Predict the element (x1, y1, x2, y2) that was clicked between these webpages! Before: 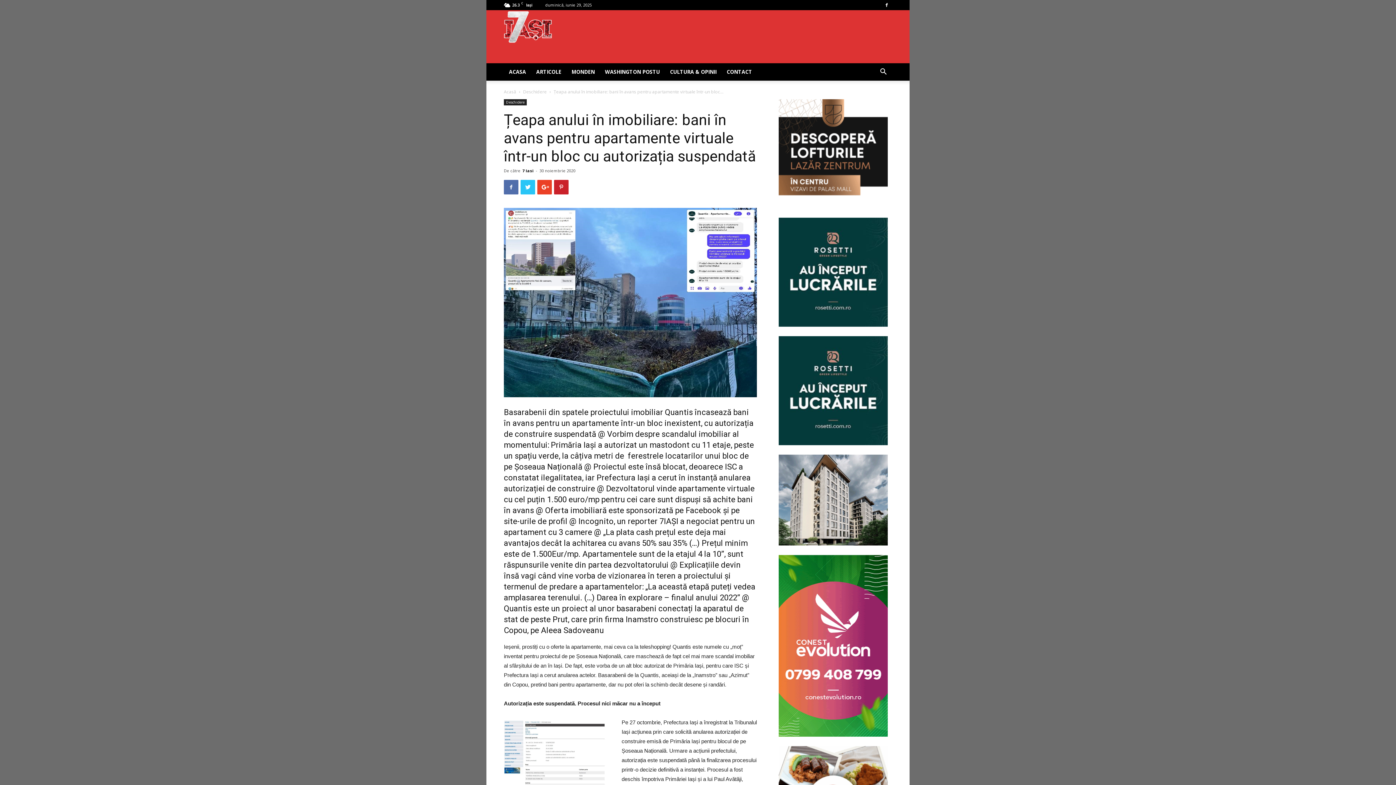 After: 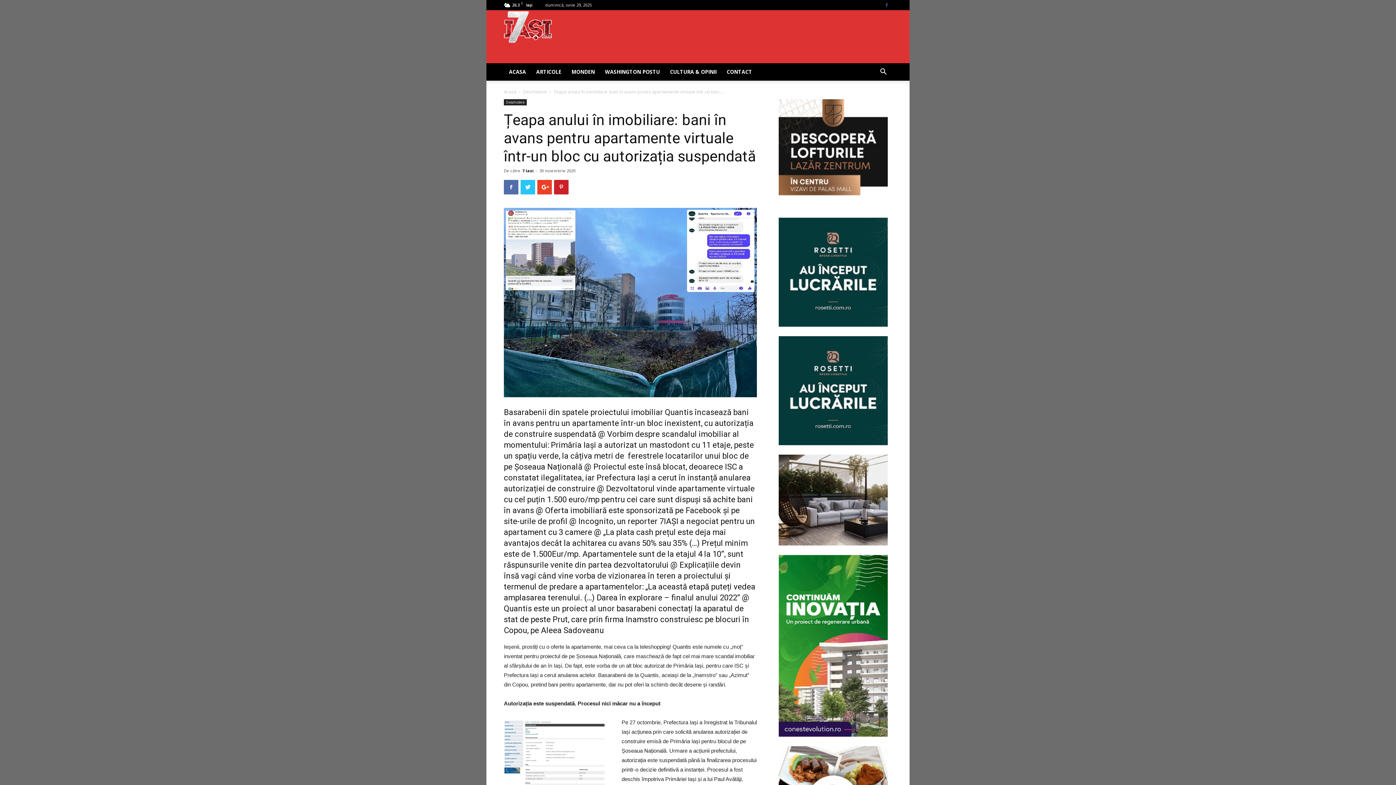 Action: bbox: (881, 0, 892, 10)